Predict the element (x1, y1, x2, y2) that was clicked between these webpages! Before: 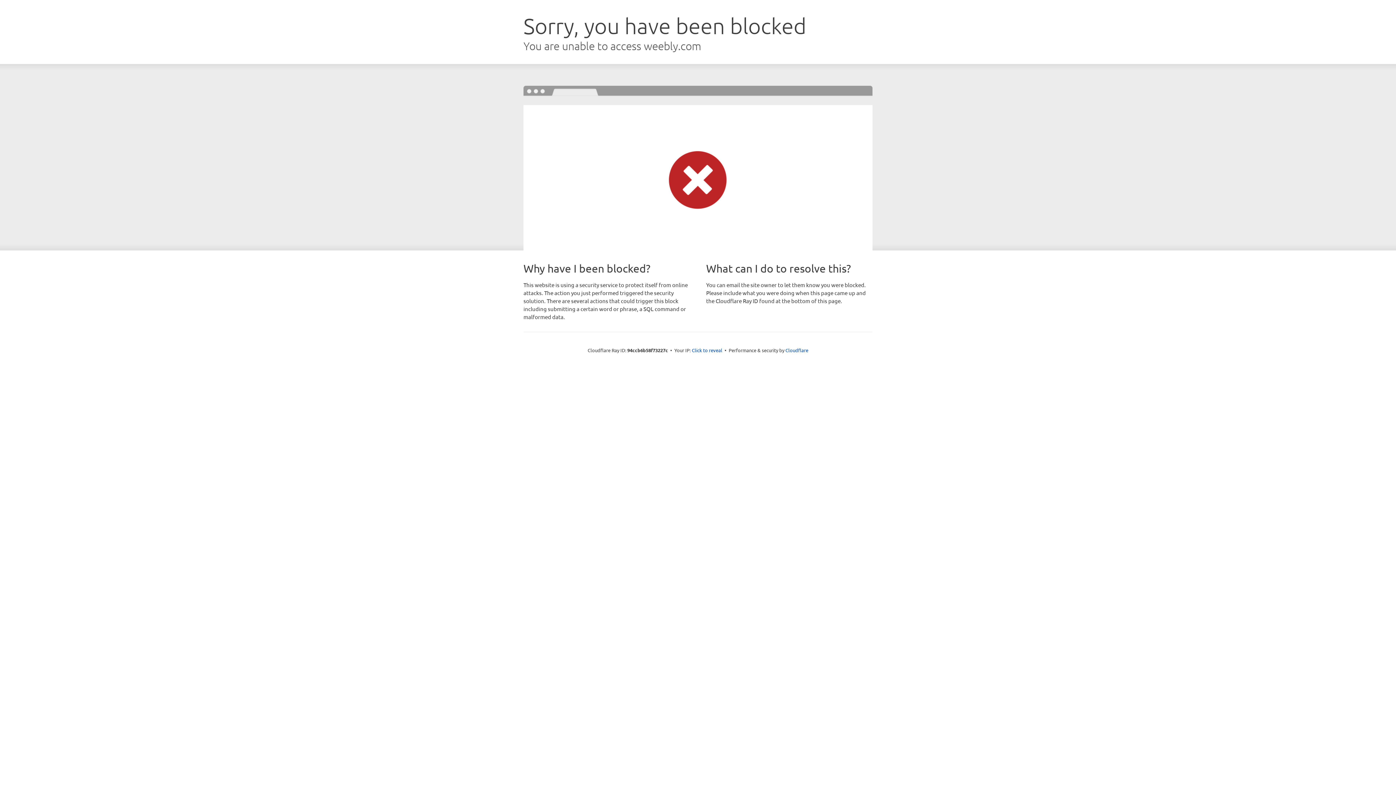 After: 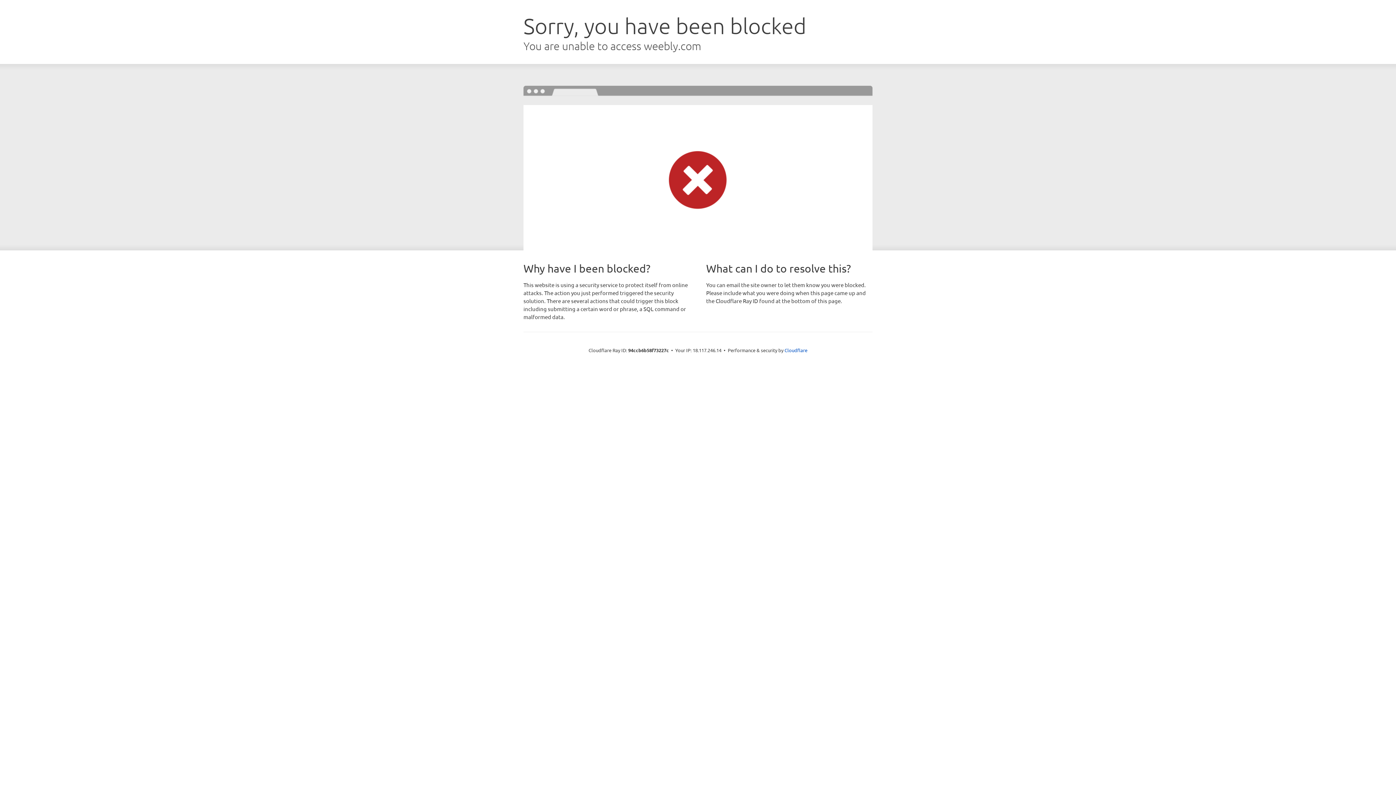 Action: label: Click to reveal bbox: (692, 346, 722, 353)